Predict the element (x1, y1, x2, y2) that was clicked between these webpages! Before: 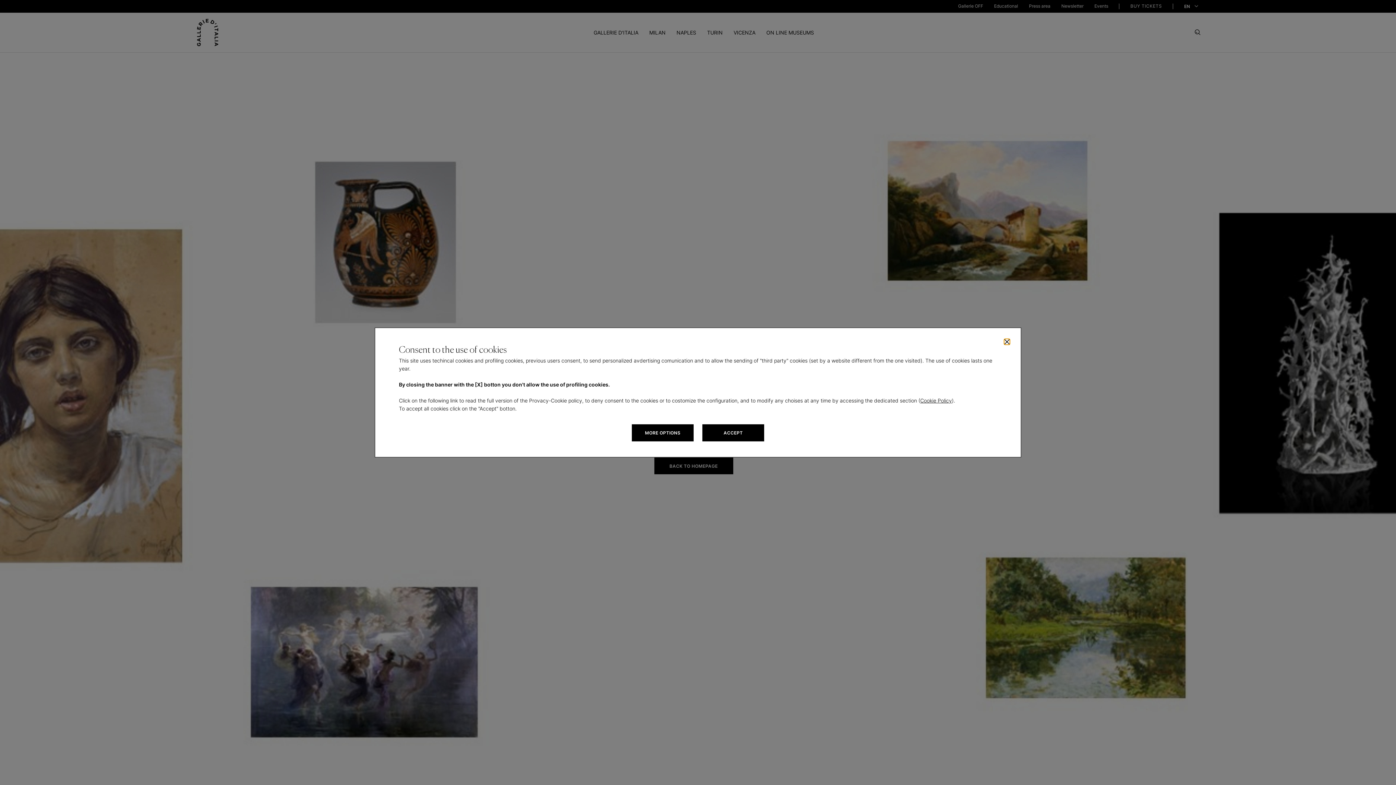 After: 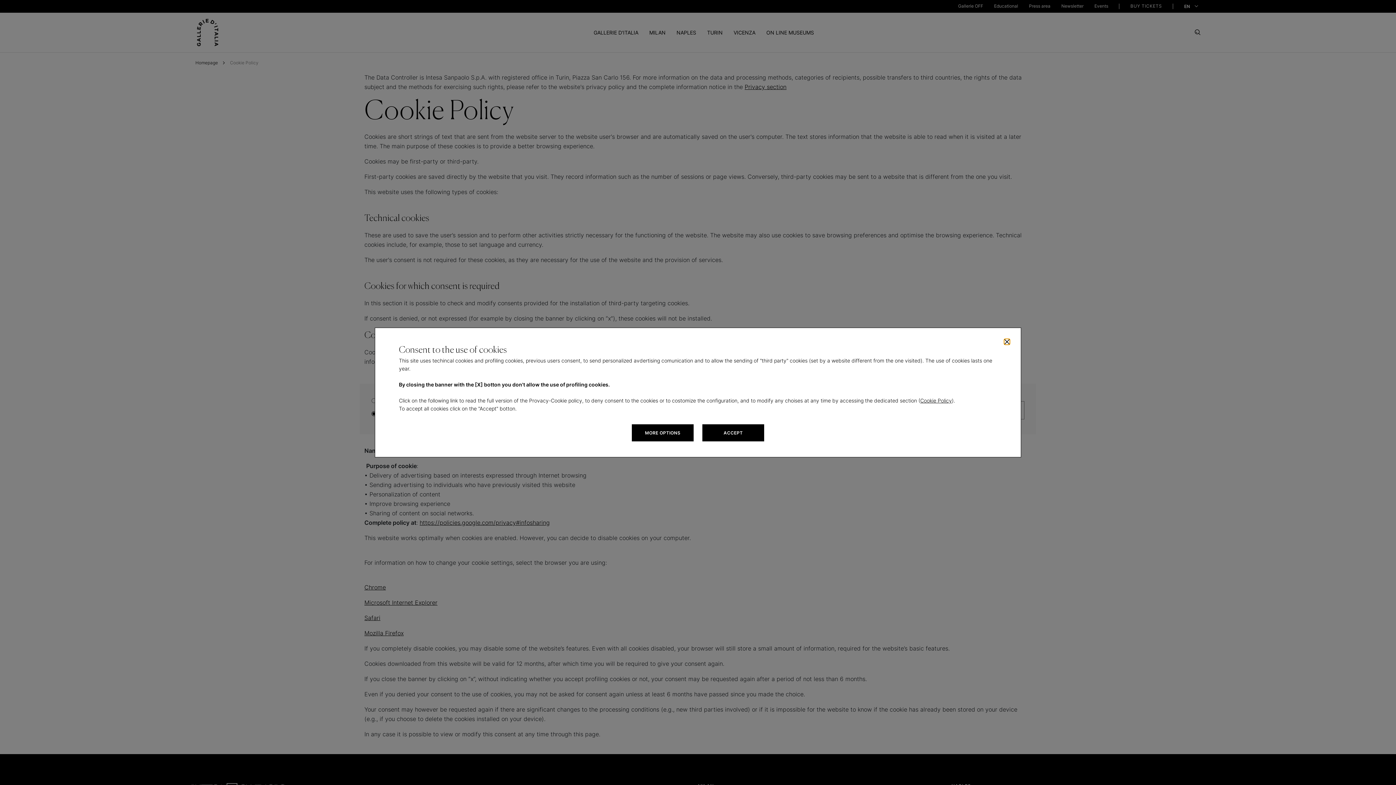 Action: label: Cookie Policy bbox: (920, 397, 952, 403)